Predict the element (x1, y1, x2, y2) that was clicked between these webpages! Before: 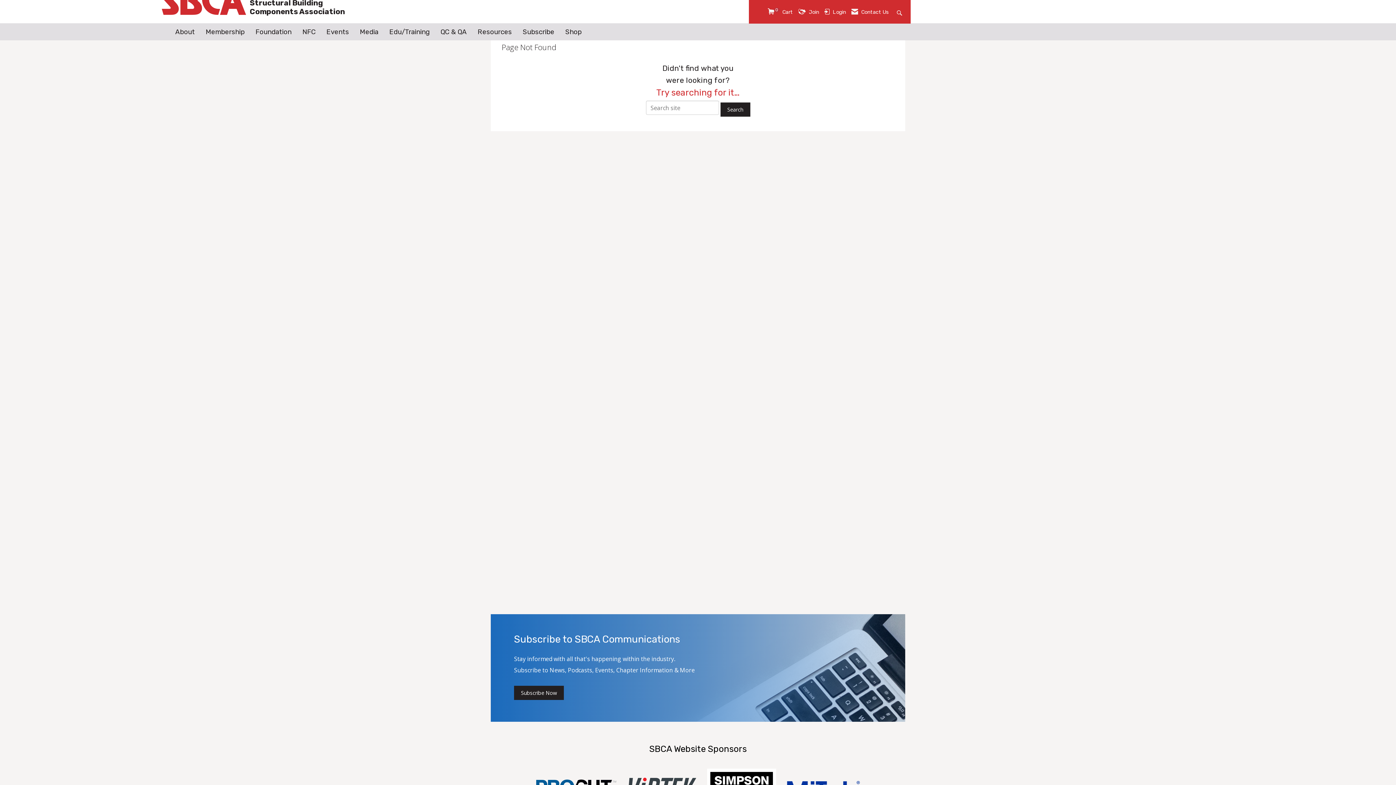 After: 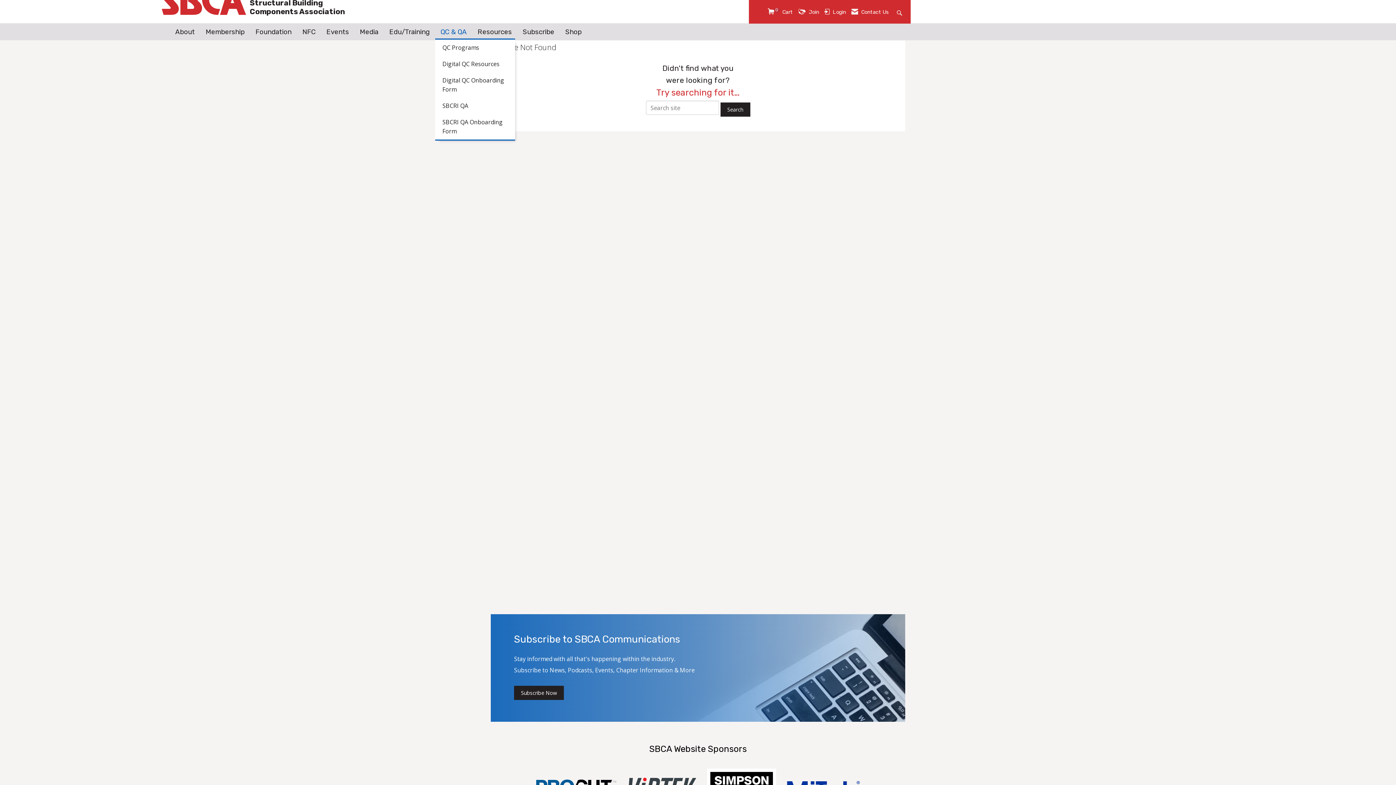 Action: label: QC & QA bbox: (435, 26, 472, 37)